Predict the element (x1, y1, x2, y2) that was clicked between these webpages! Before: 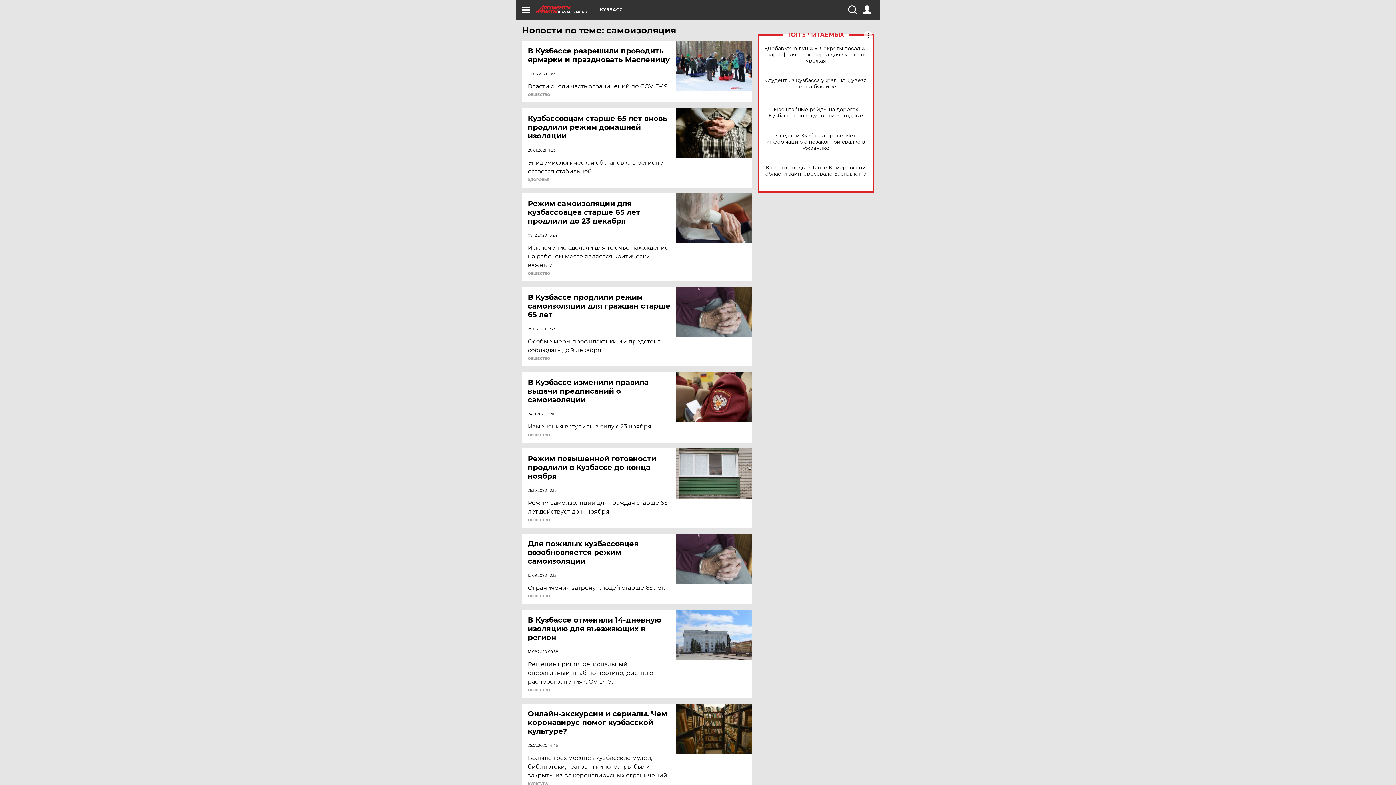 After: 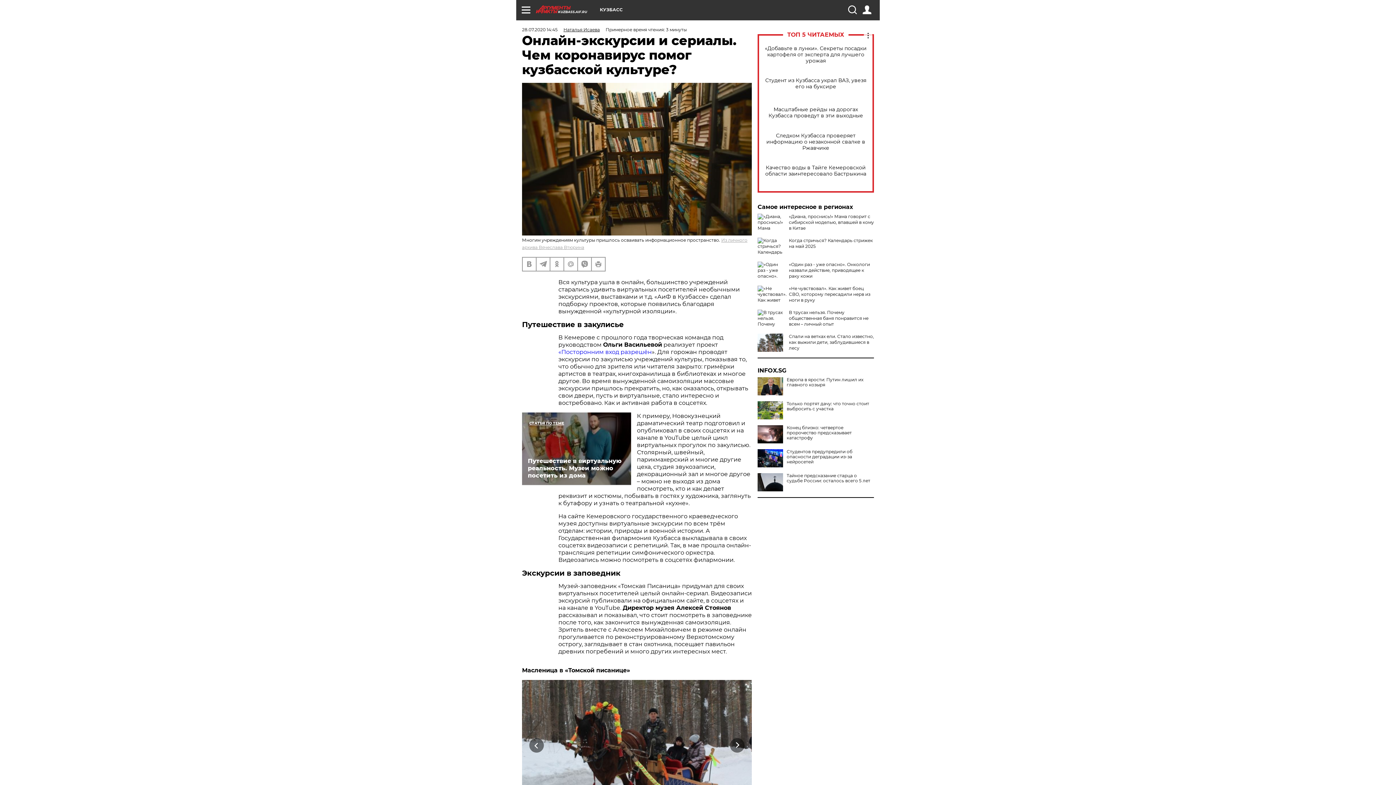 Action: bbox: (676, 704, 752, 754)